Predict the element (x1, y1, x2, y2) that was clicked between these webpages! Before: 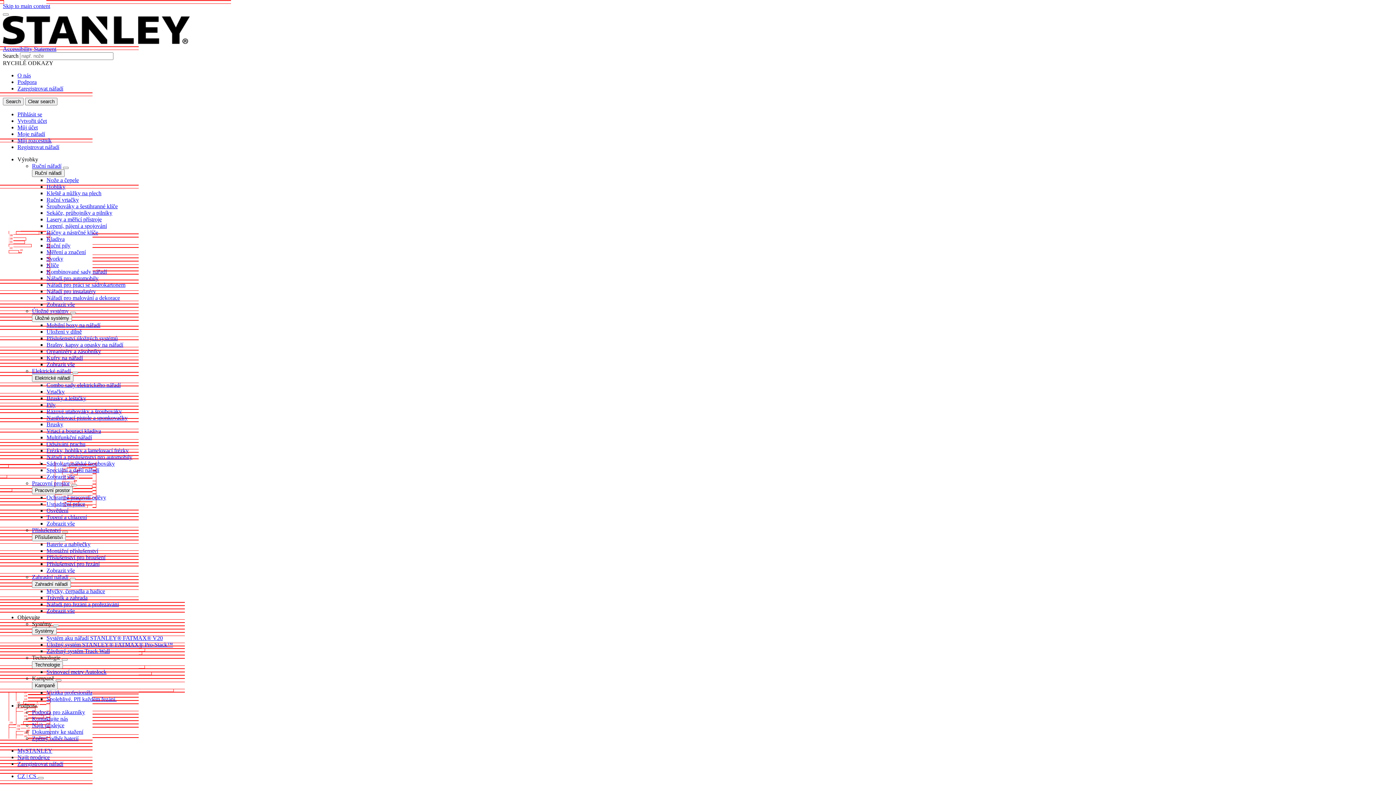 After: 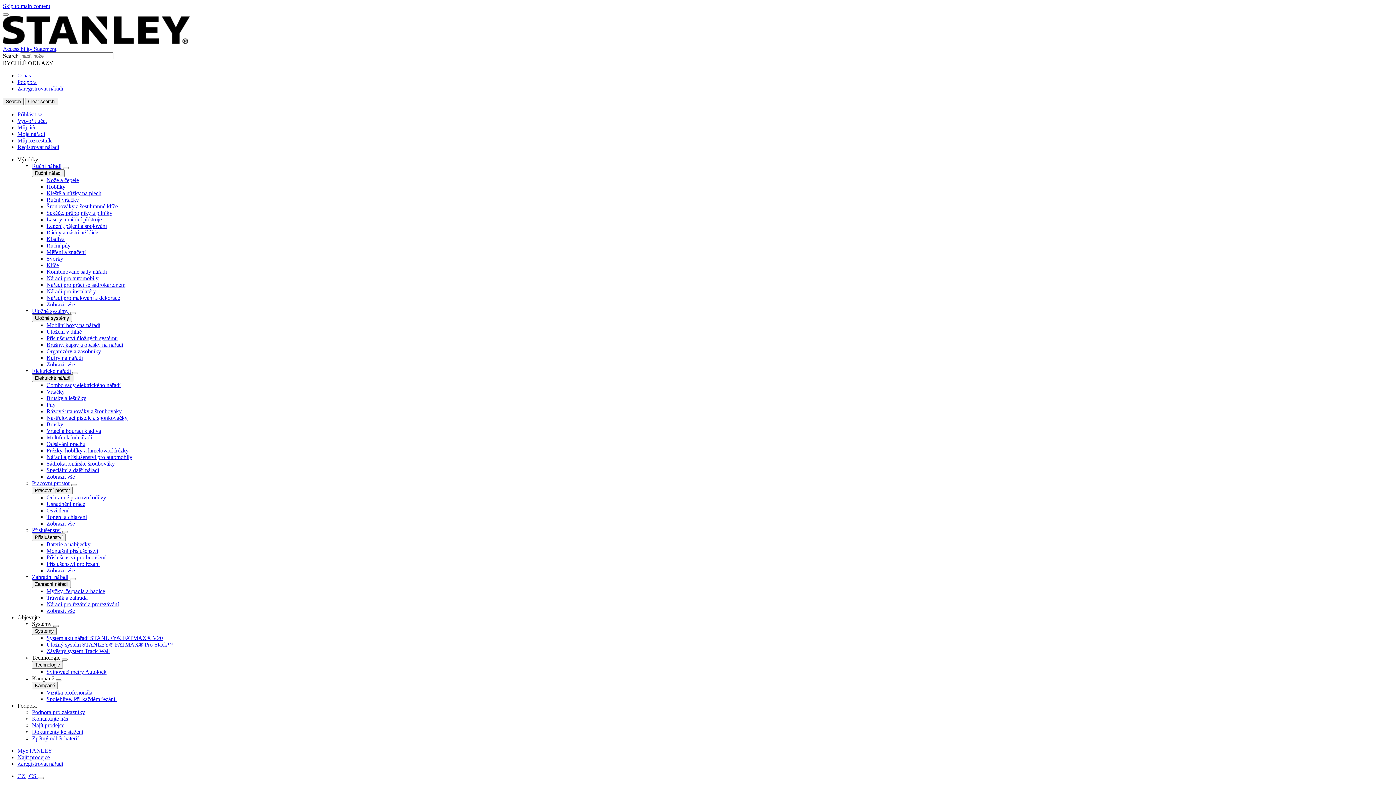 Action: label: Frézky, hoblíky a lamelovací frézky bbox: (46, 447, 128, 453)